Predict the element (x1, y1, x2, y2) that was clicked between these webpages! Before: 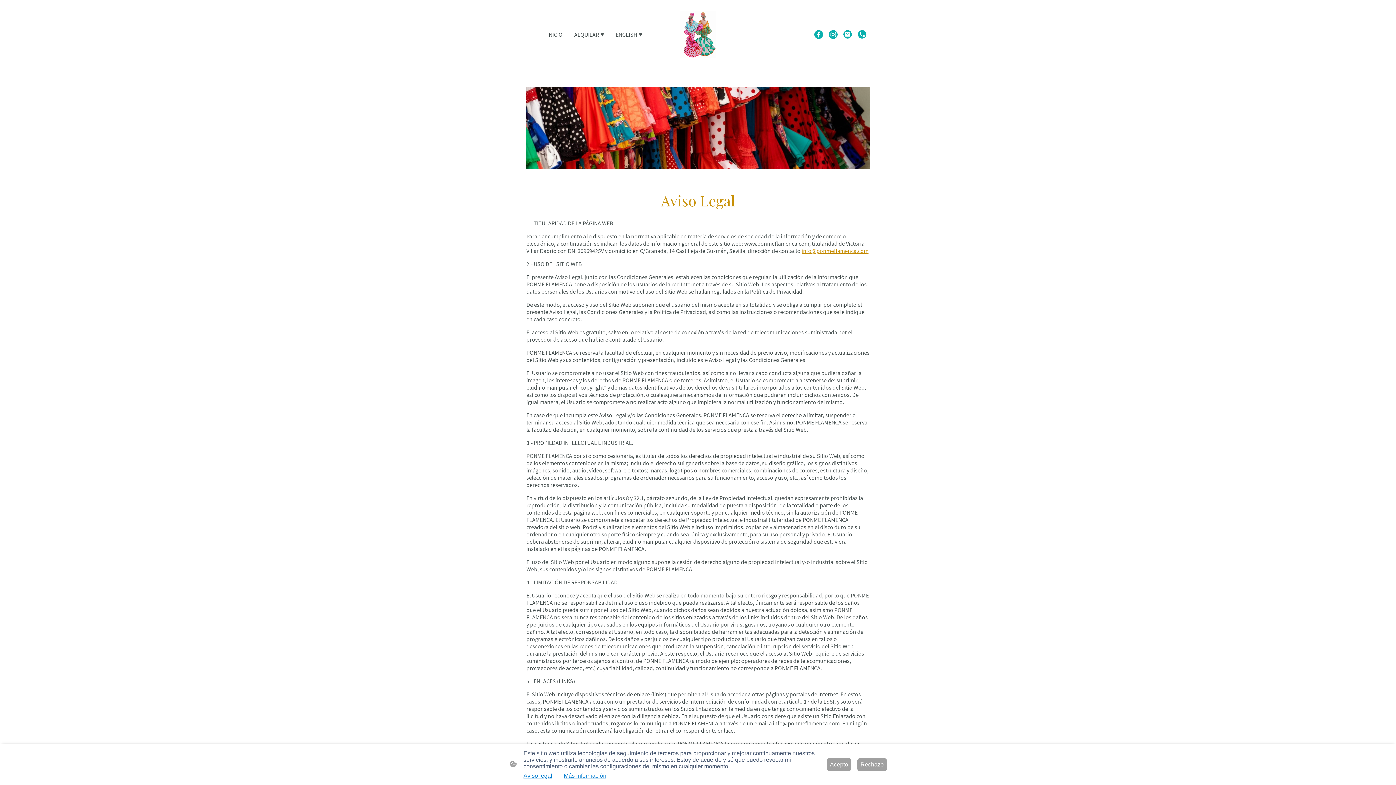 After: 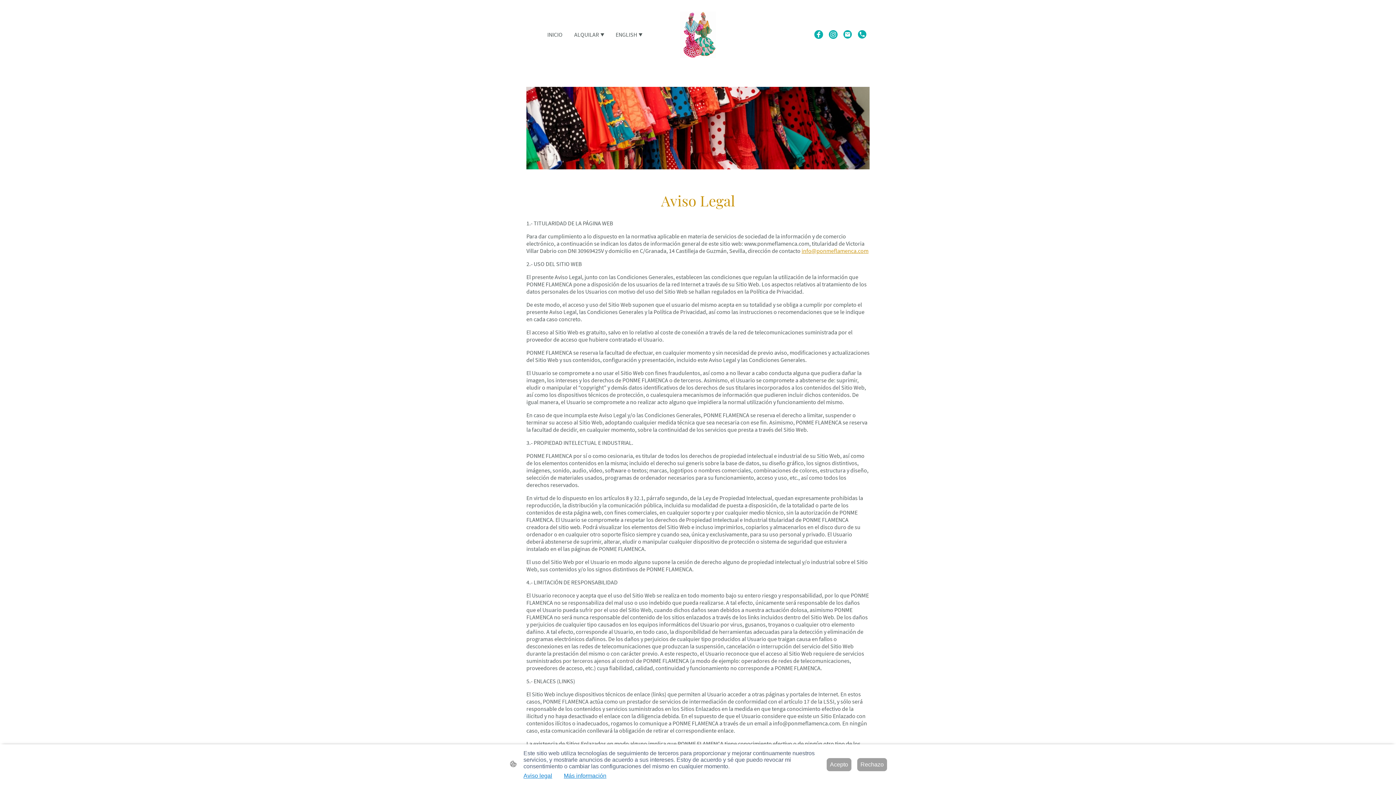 Action: bbox: (829, 30, 837, 39)